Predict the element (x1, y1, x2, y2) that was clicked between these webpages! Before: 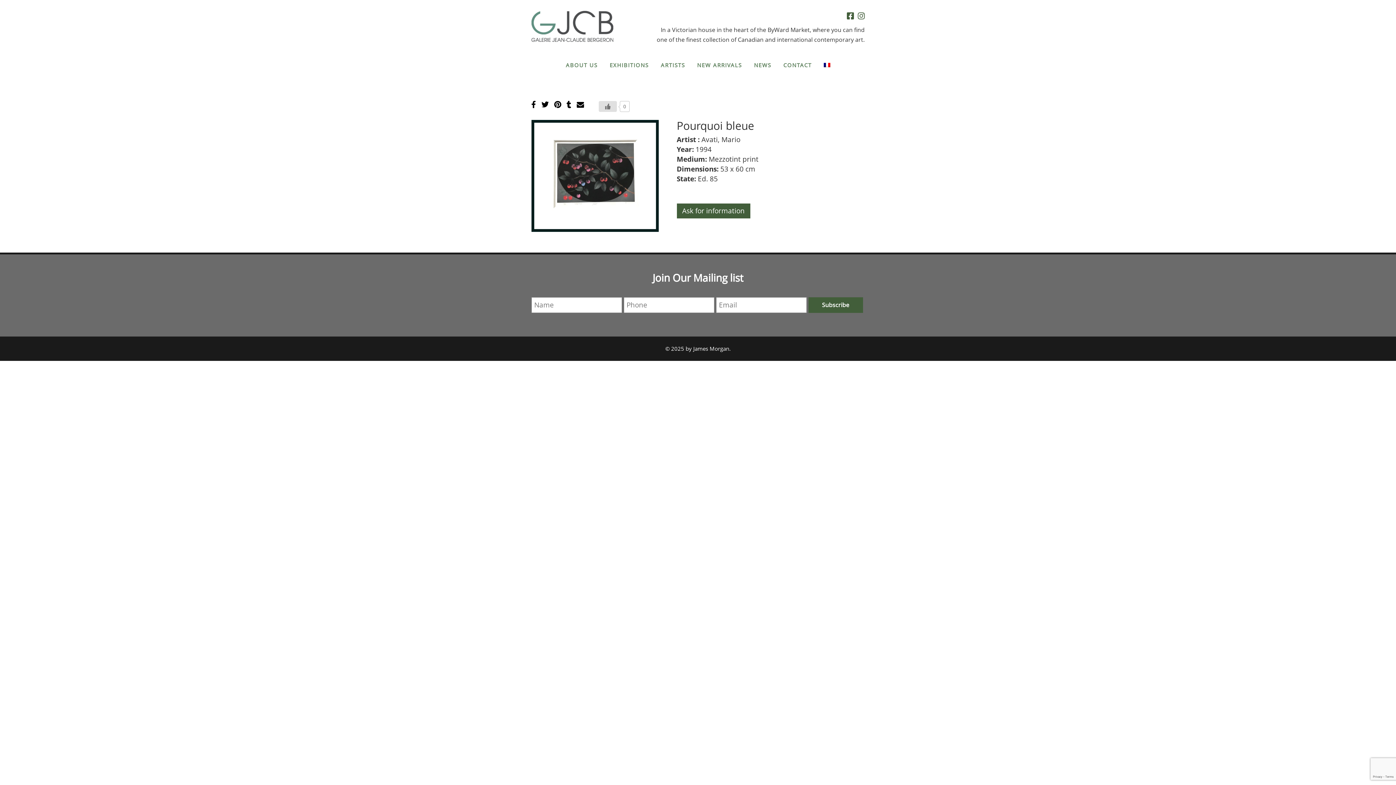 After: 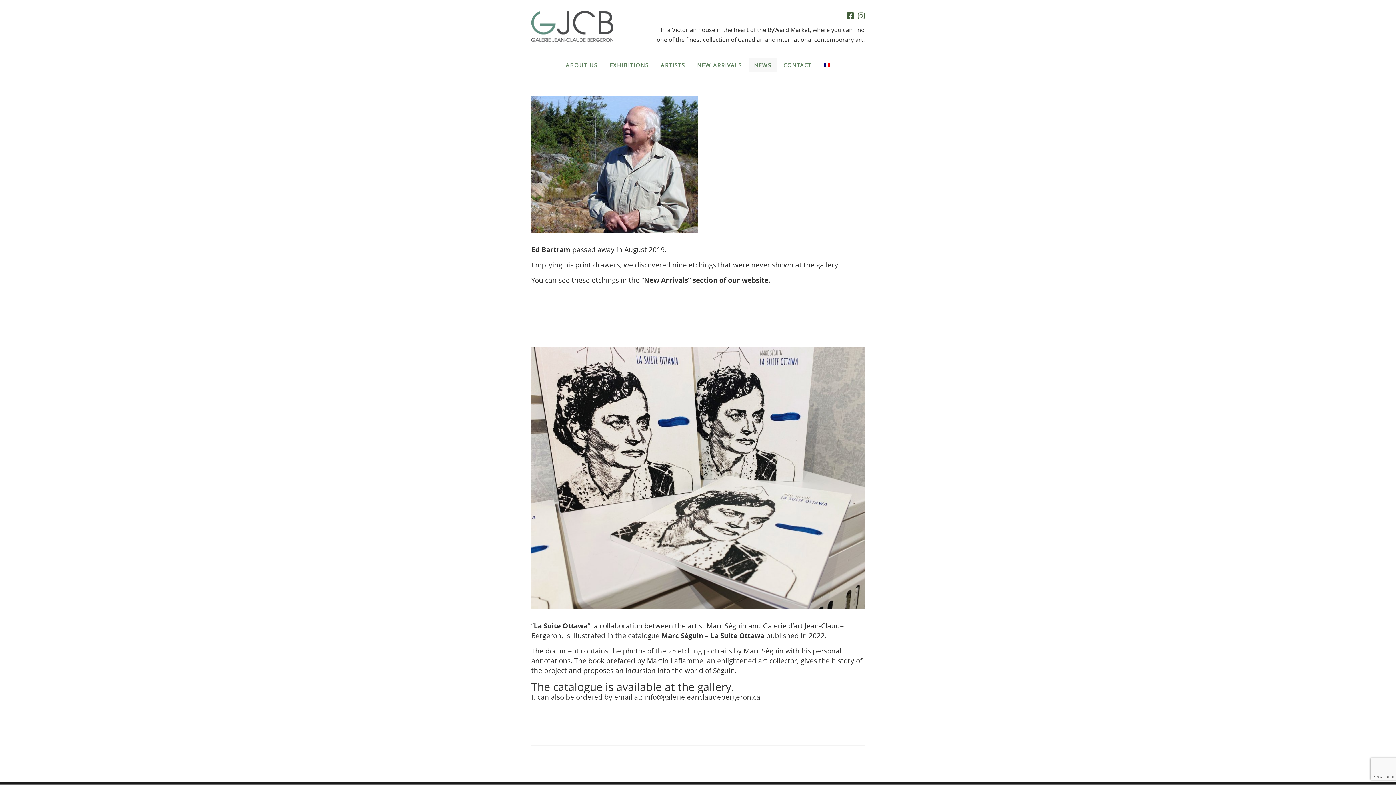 Action: label: NEWS bbox: (749, 57, 776, 72)